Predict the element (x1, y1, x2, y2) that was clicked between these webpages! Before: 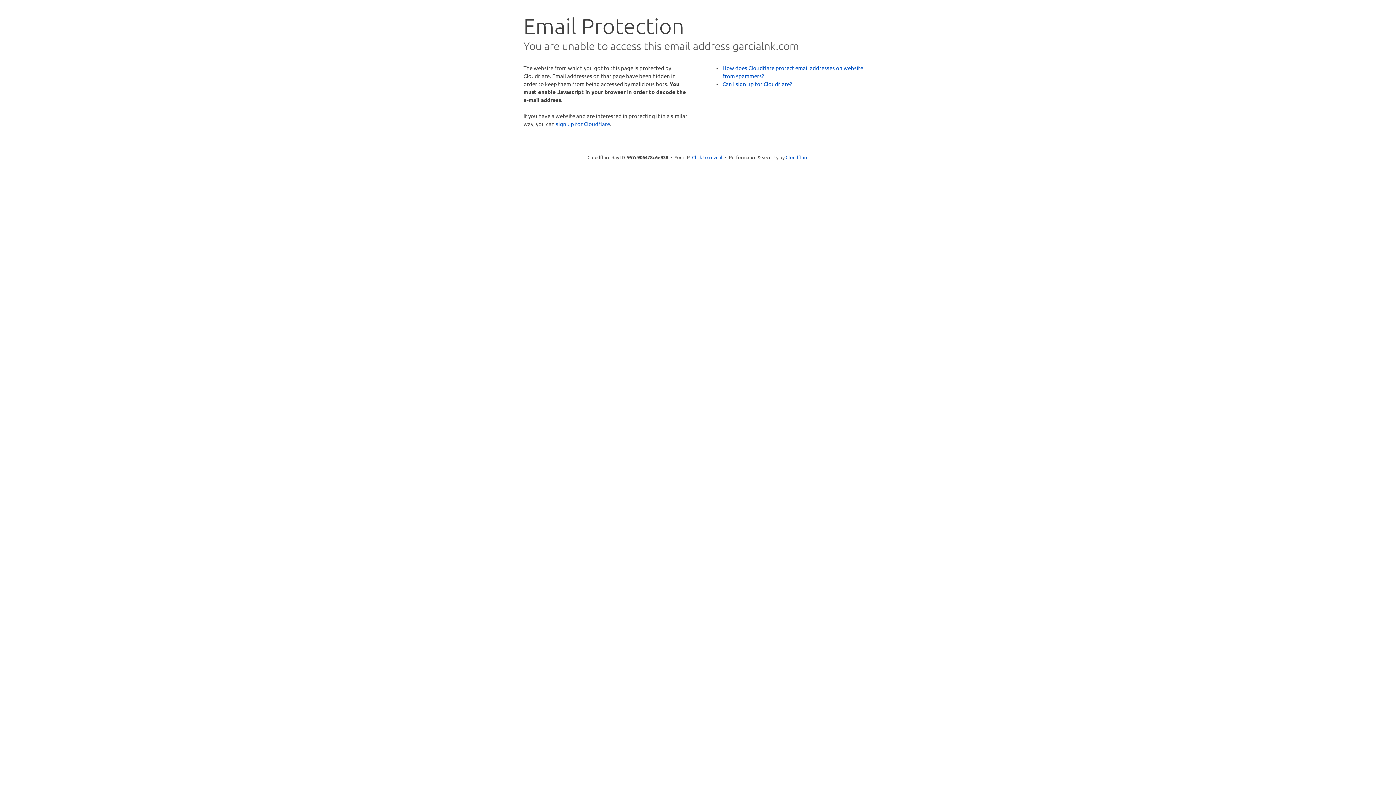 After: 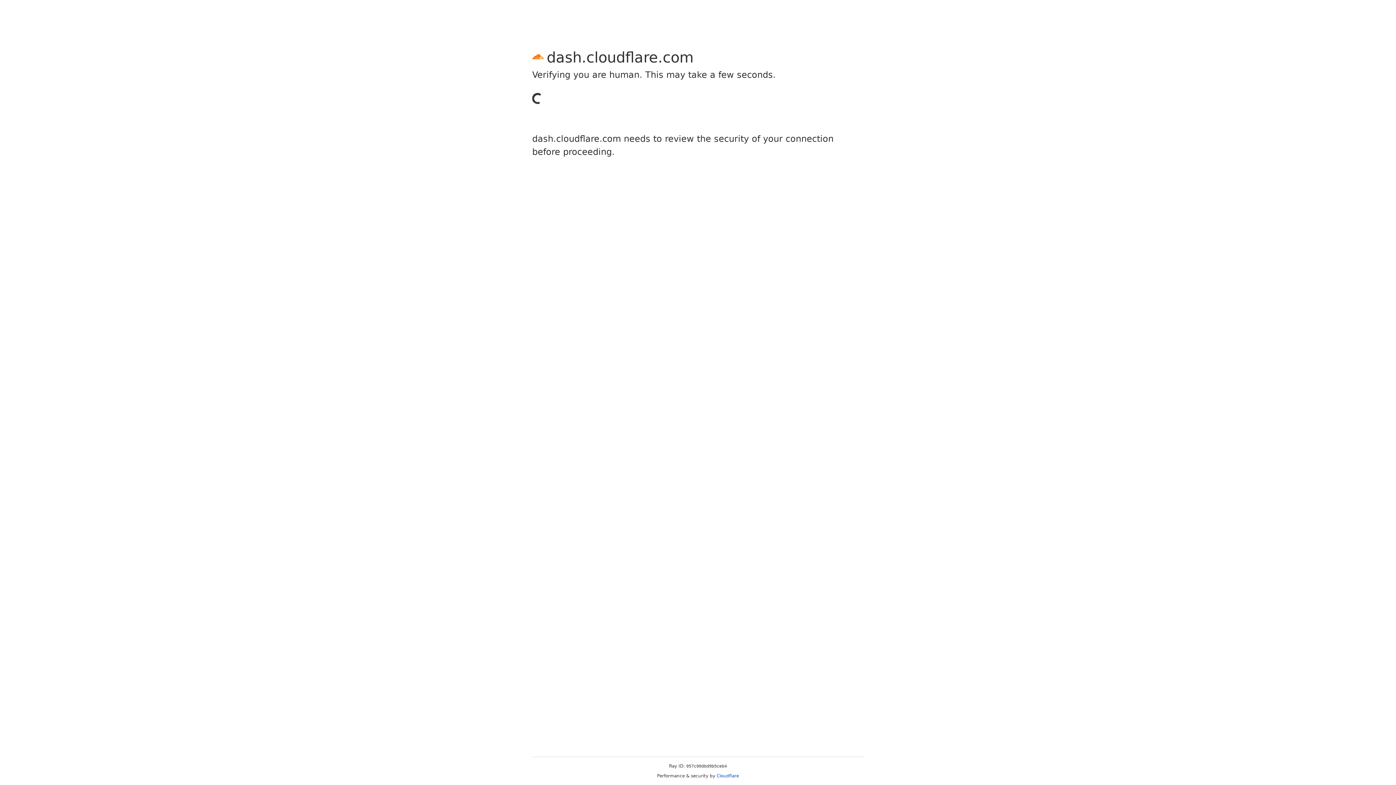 Action: bbox: (556, 120, 610, 127) label: sign up for Cloudflare